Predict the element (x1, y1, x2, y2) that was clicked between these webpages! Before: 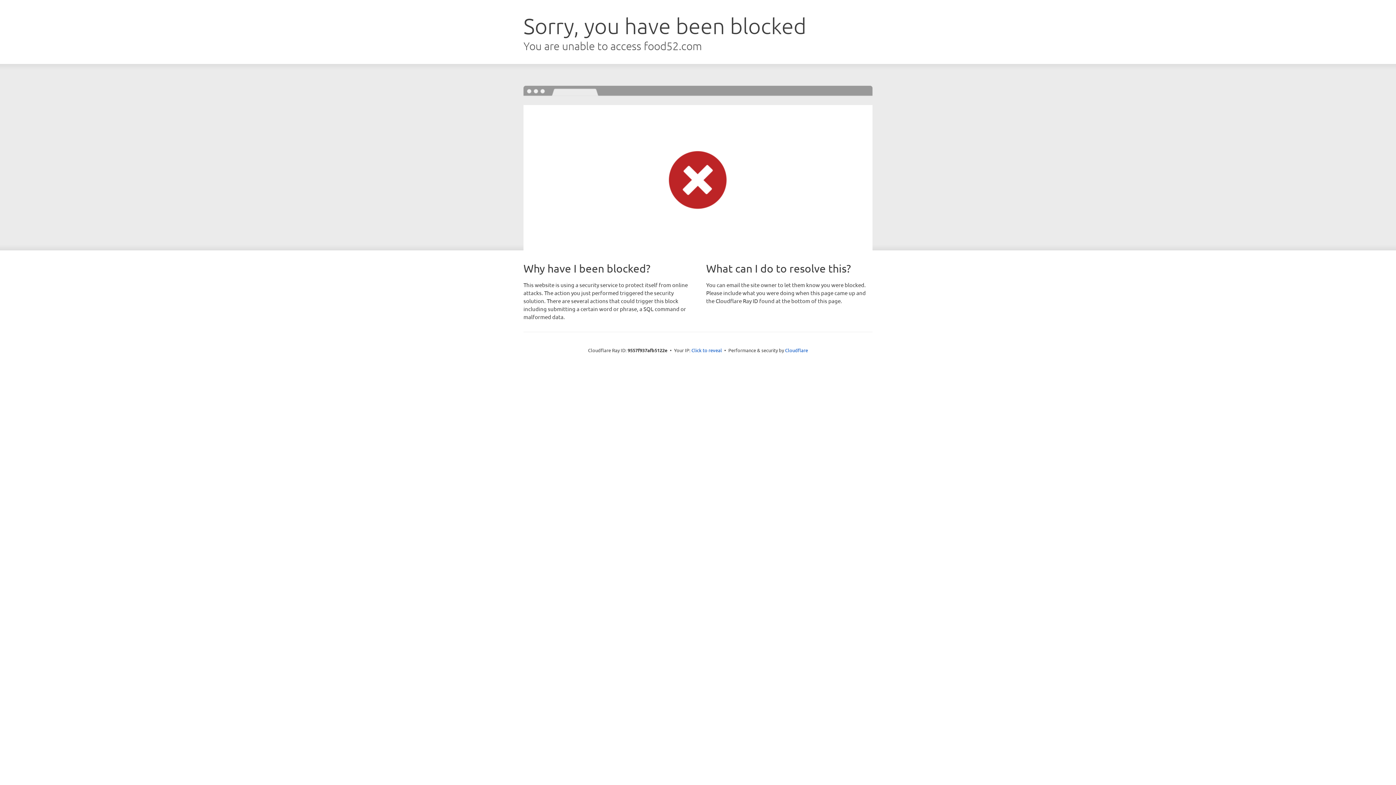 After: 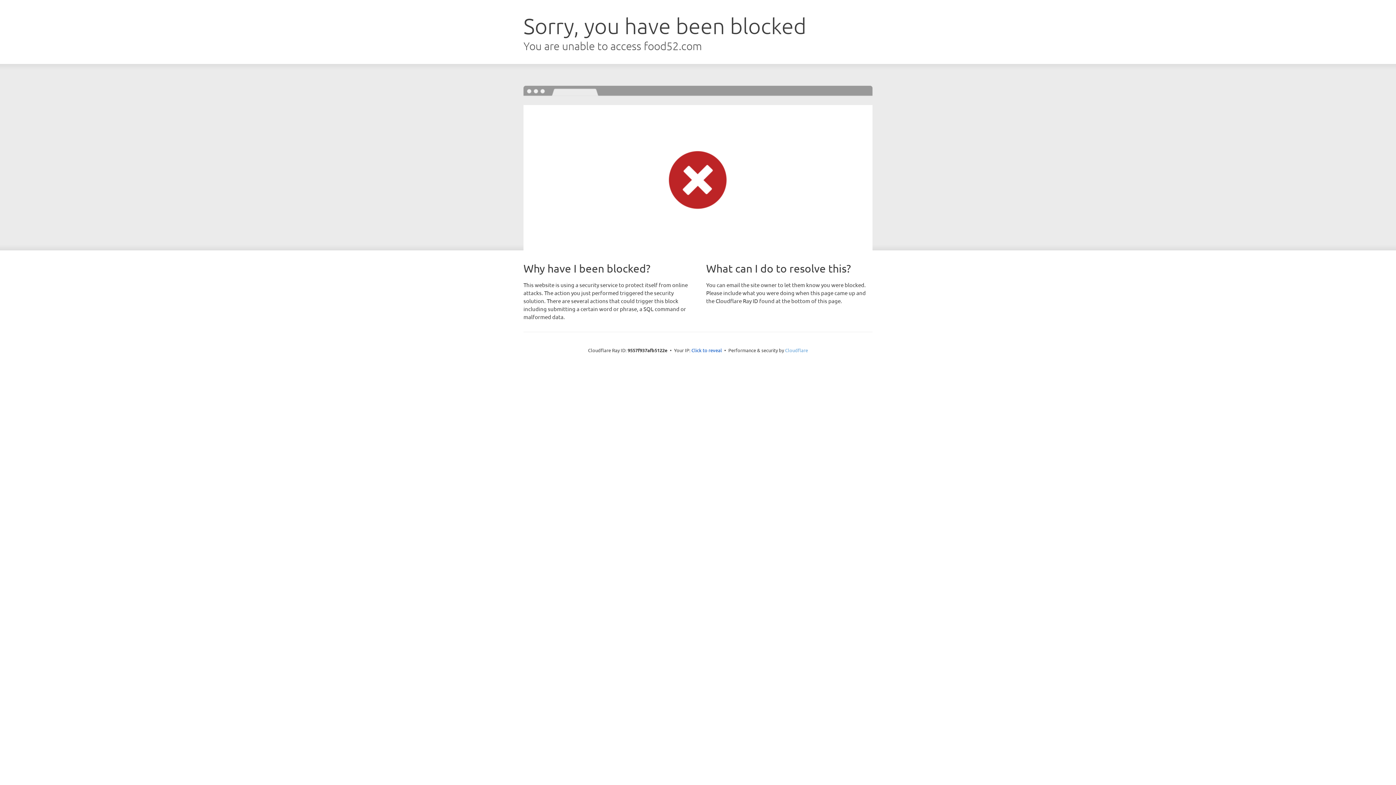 Action: label: Cloudflare bbox: (785, 347, 808, 353)